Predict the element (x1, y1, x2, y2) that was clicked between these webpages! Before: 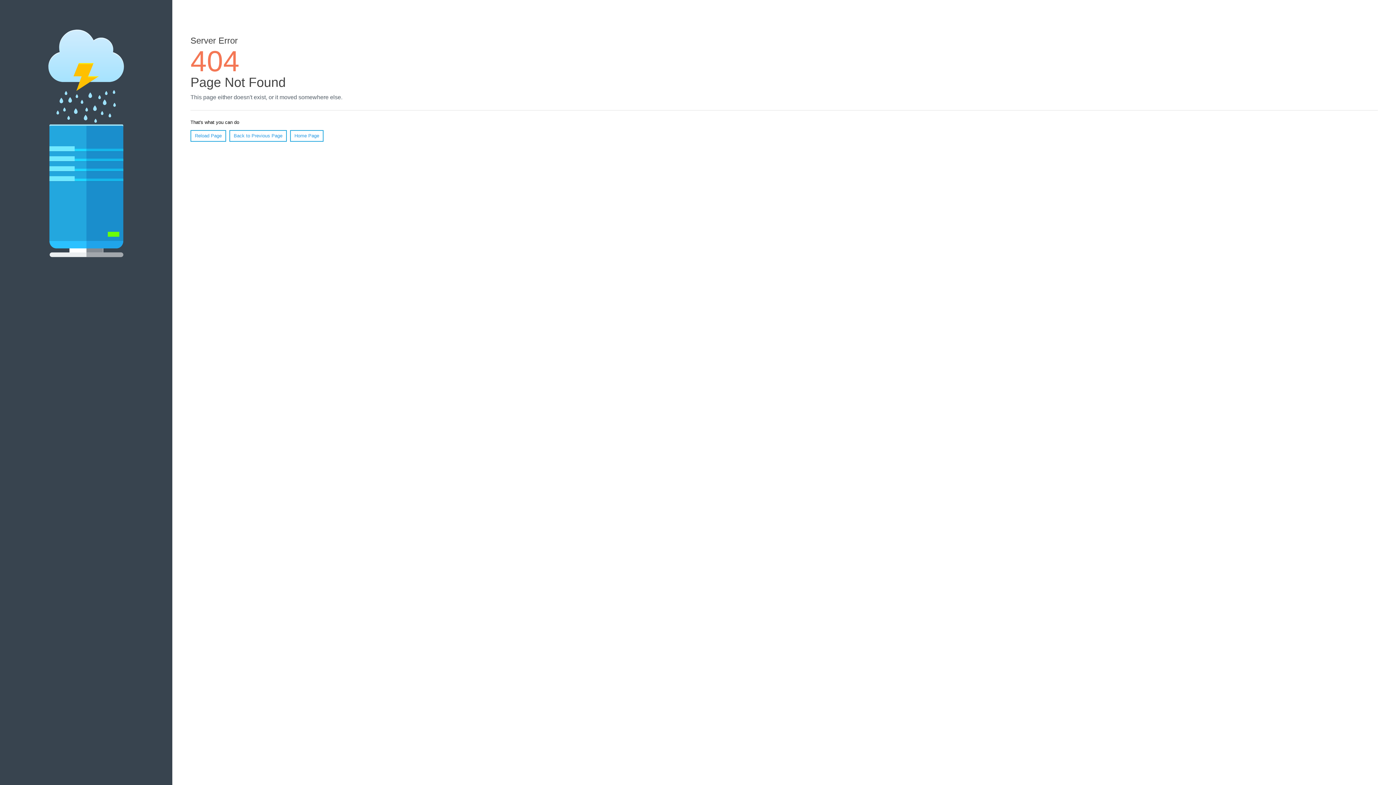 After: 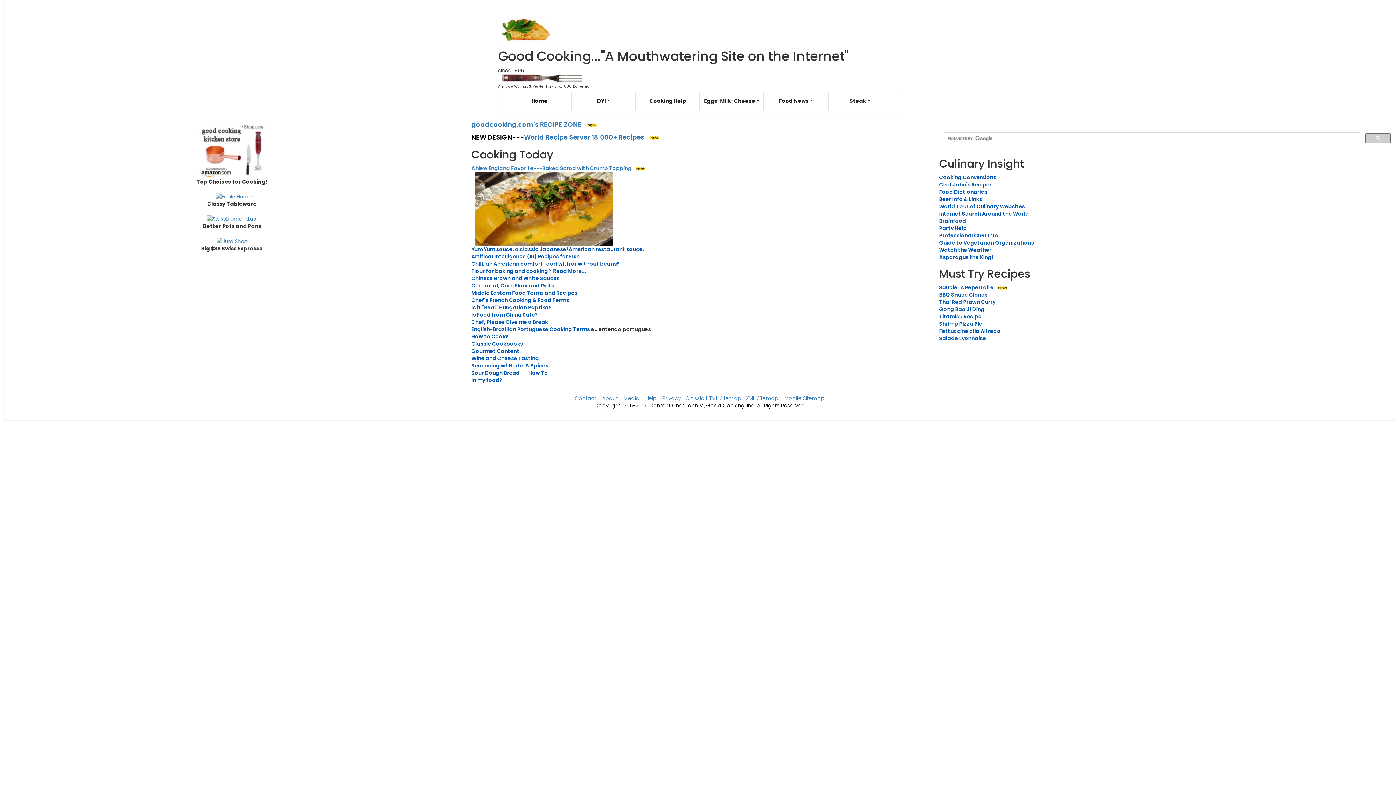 Action: bbox: (290, 130, 323, 141) label: Home Page